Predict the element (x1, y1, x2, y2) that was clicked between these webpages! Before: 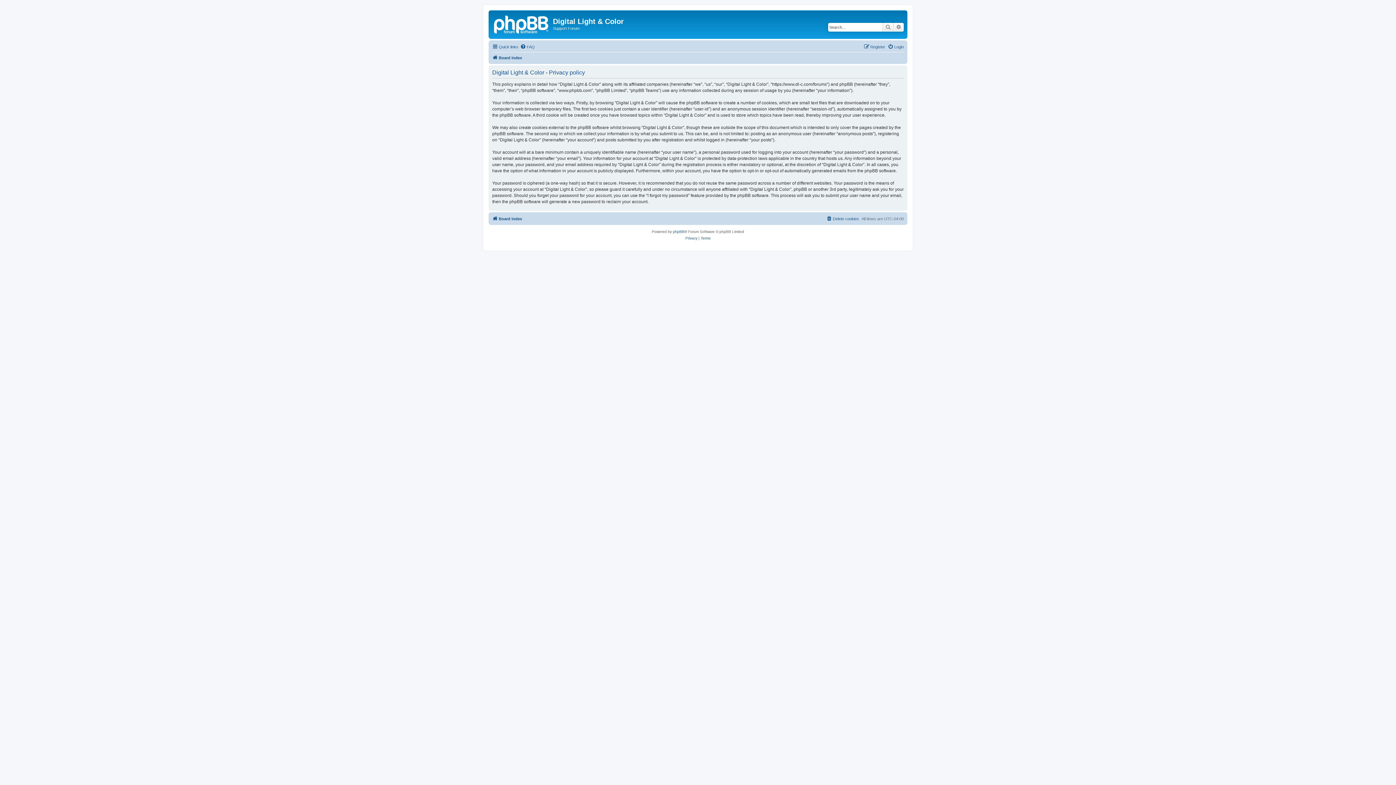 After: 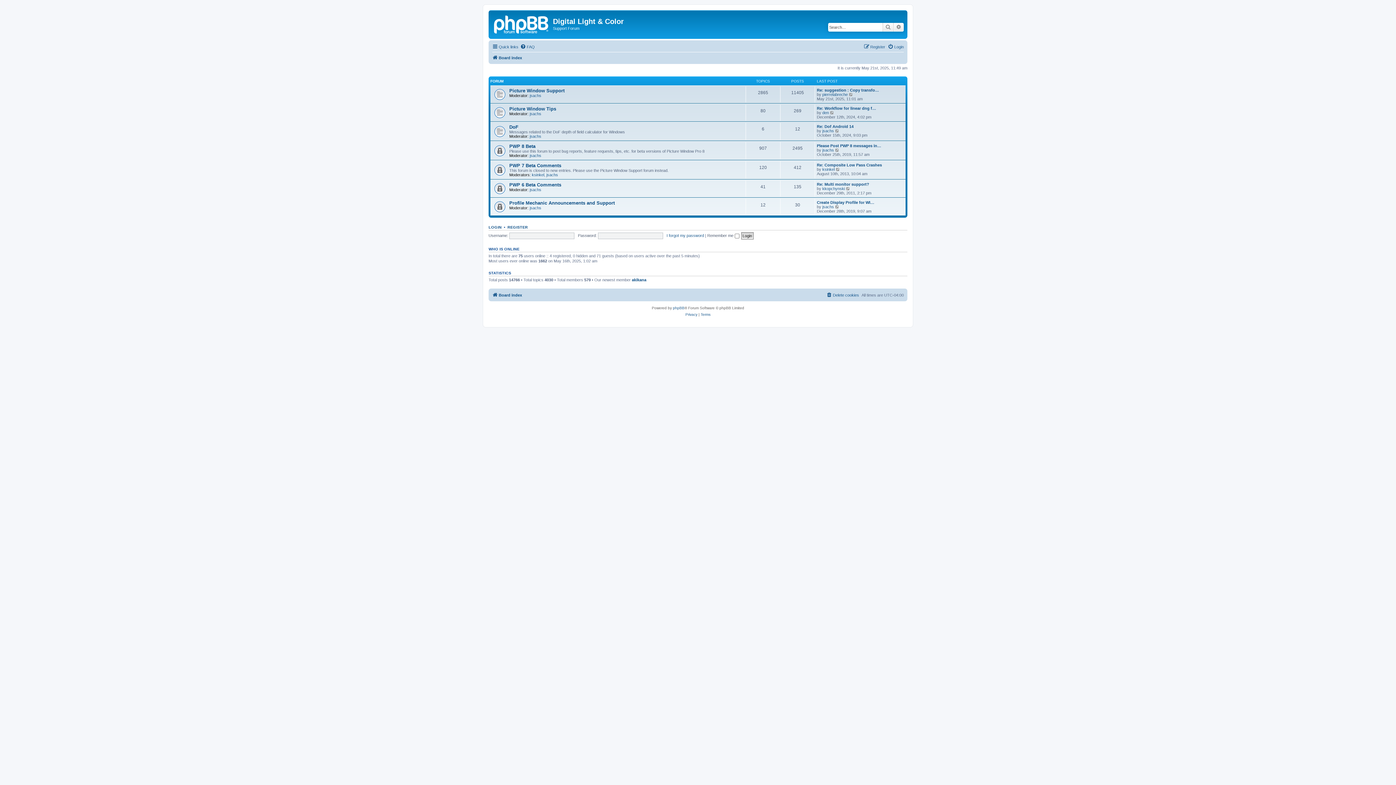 Action: label: Board index bbox: (492, 53, 522, 62)